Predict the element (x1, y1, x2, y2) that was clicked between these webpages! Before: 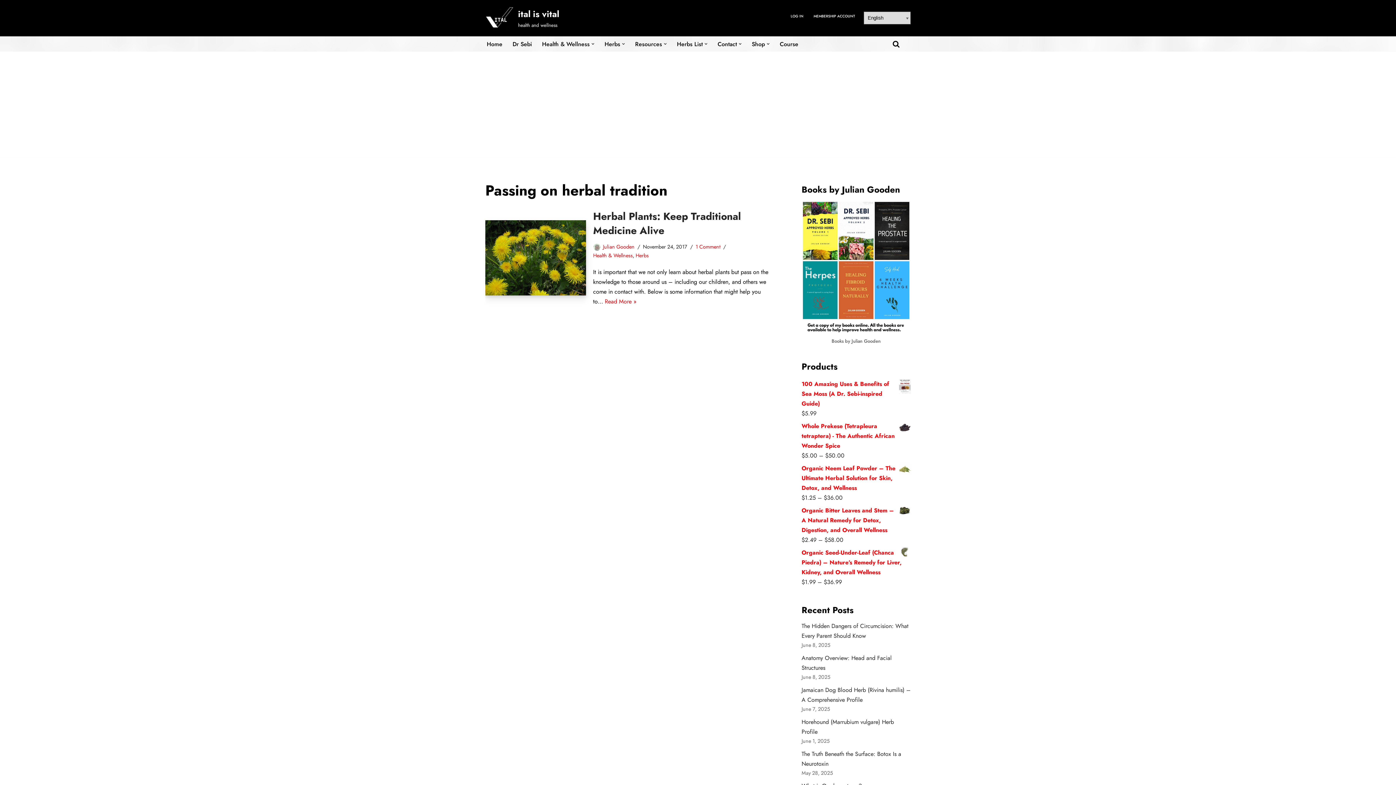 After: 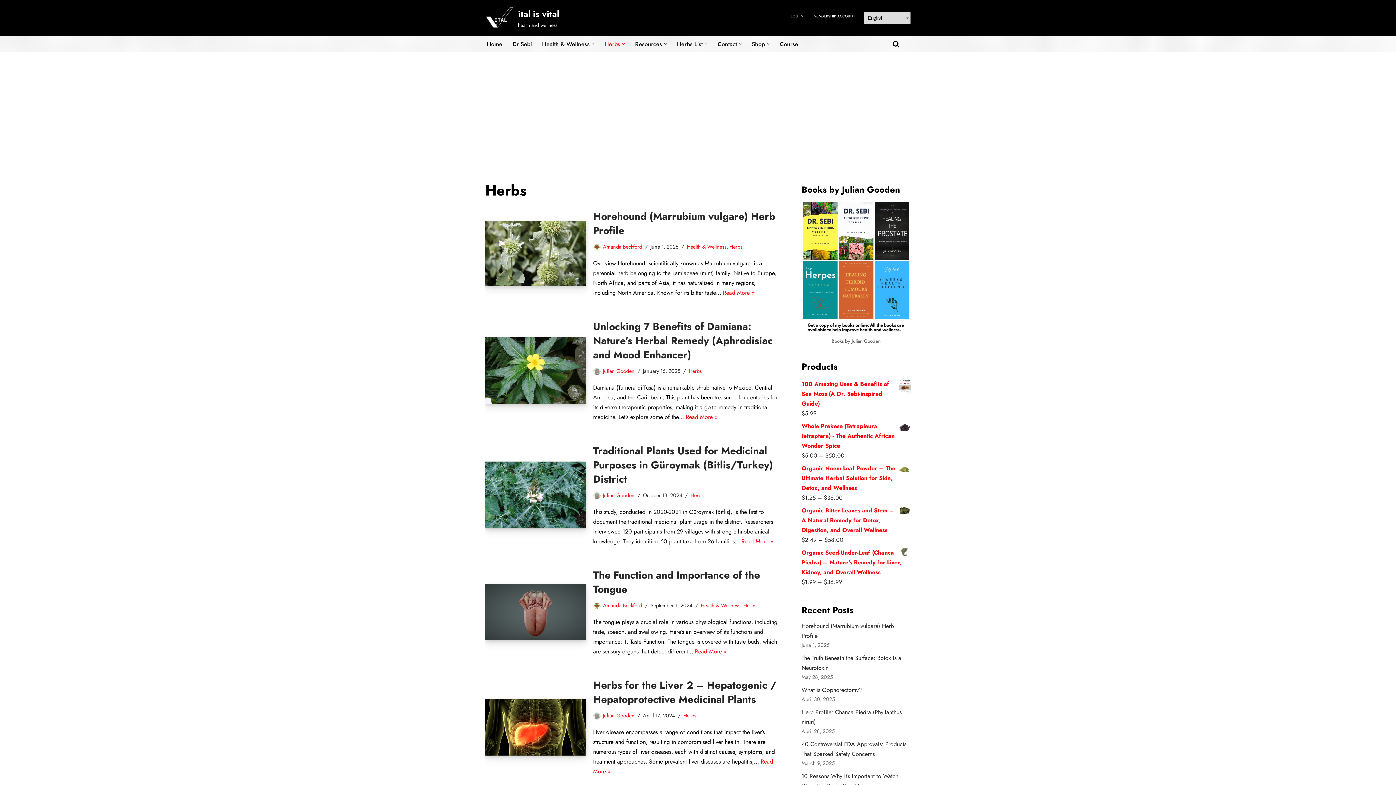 Action: label: Herbs bbox: (635, 251, 648, 259)